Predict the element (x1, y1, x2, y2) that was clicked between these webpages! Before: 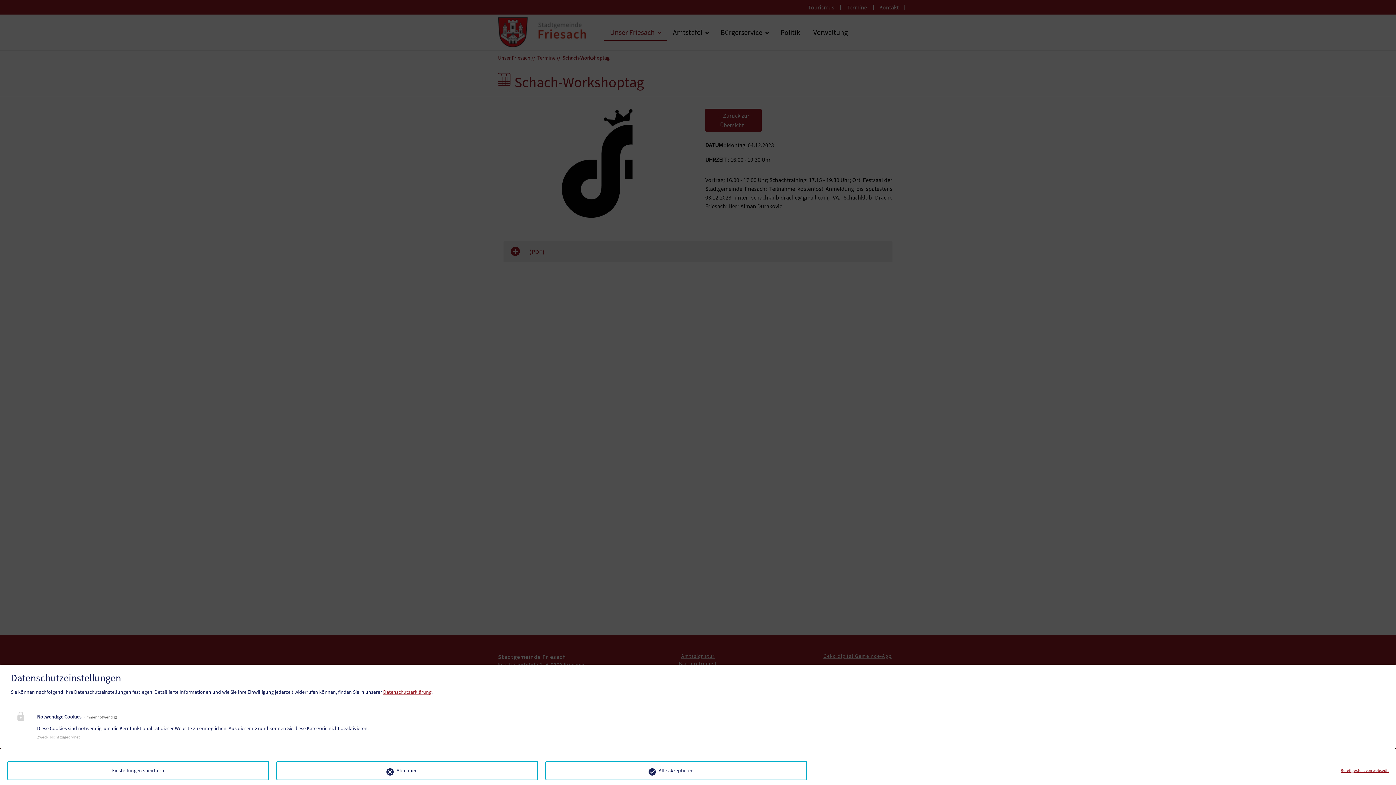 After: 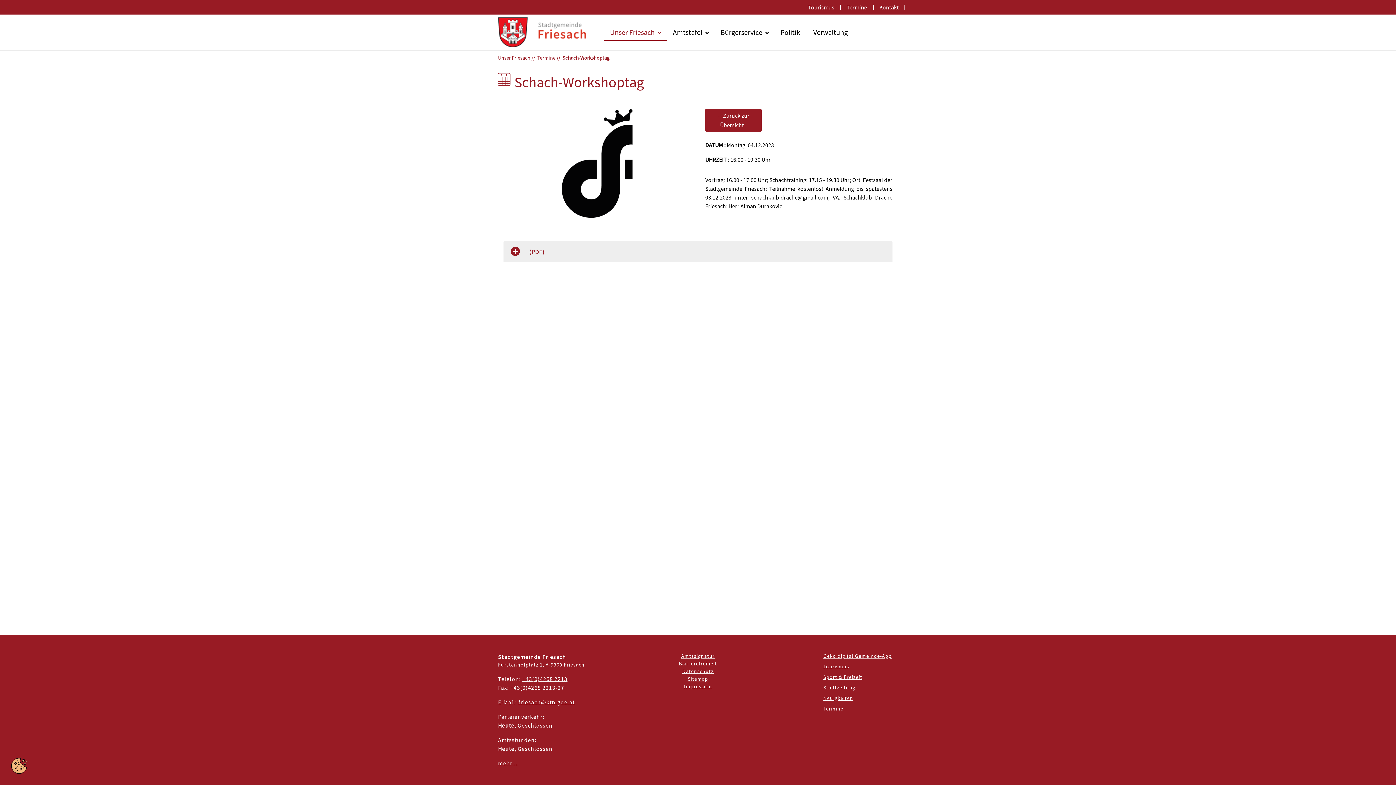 Action: label: Ablehnen bbox: (276, 761, 538, 780)